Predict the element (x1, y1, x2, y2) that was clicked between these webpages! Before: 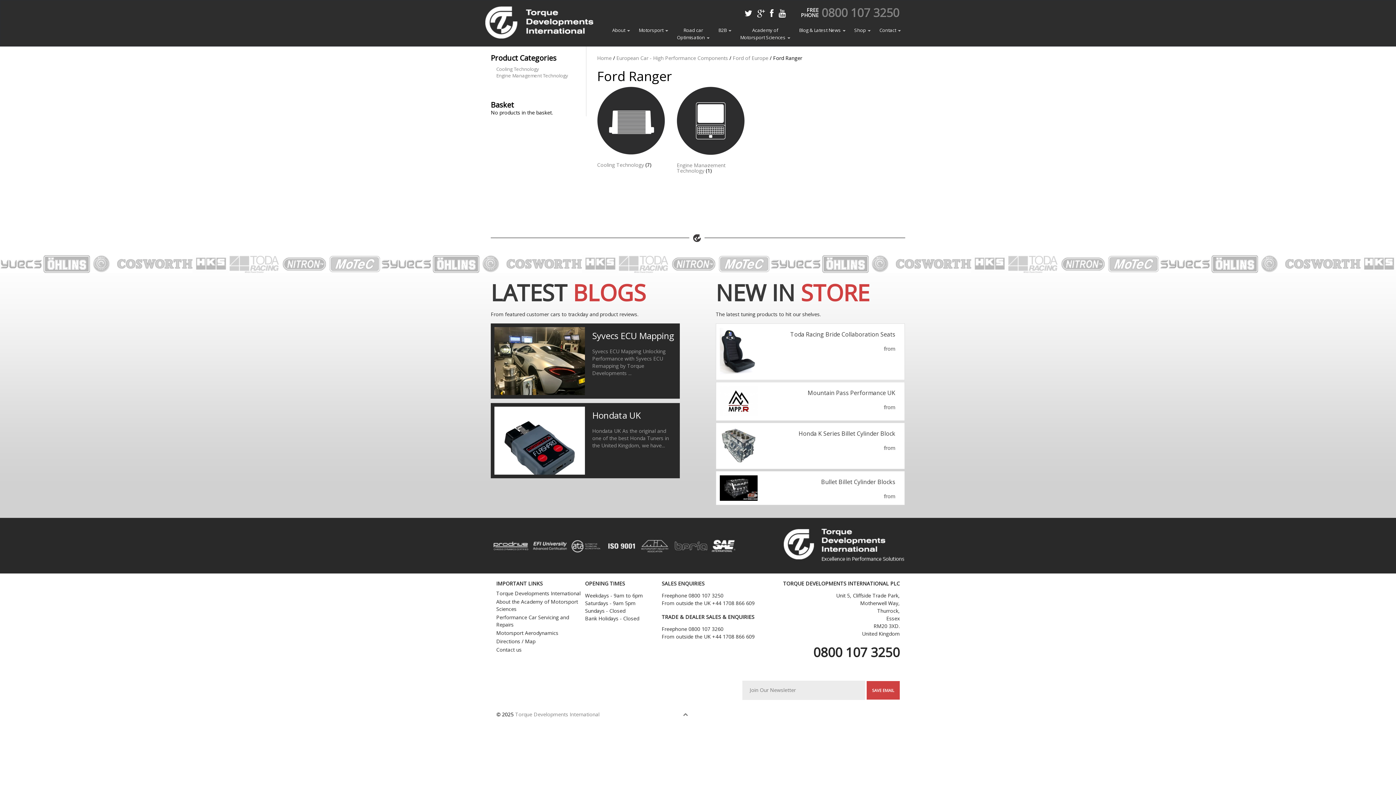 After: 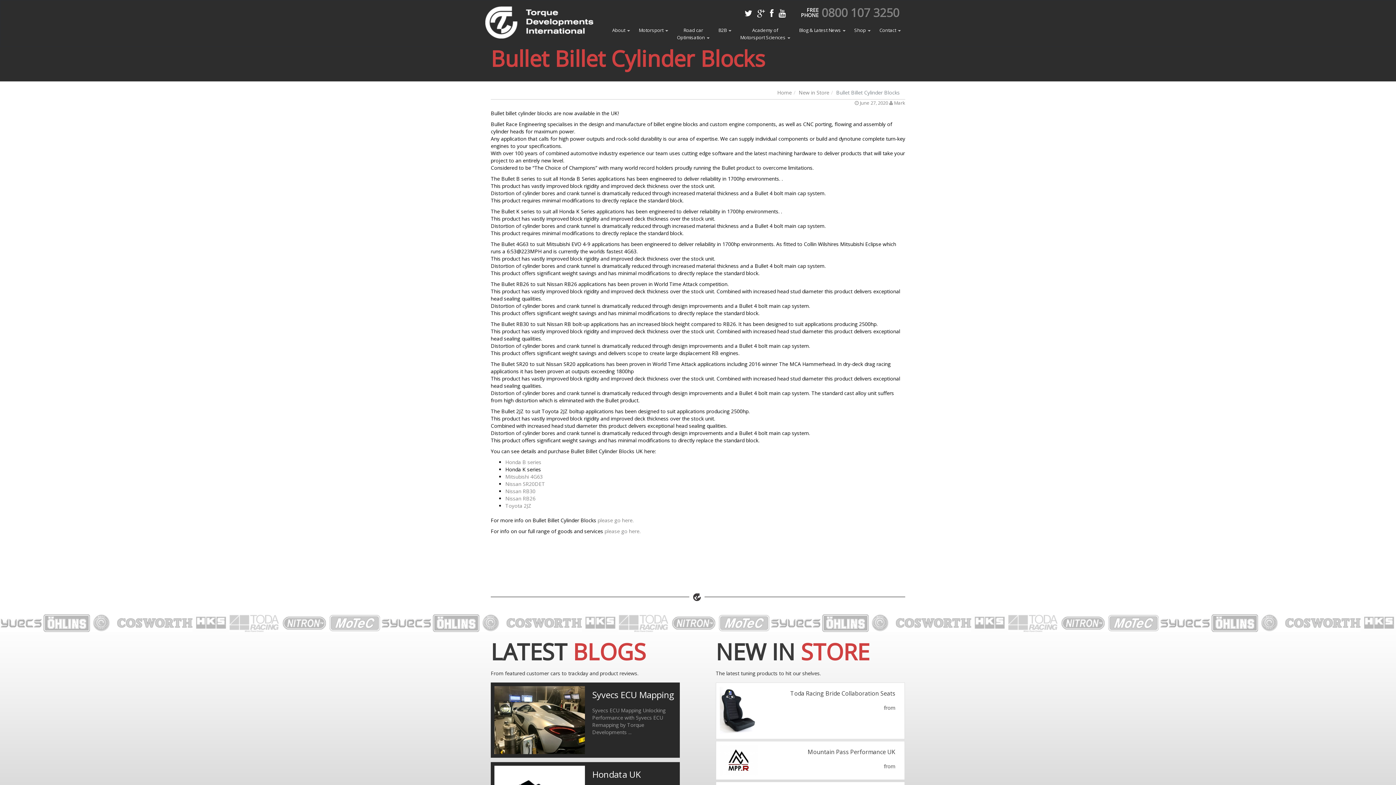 Action: bbox: (821, 478, 895, 486) label: Bullet Billet Cylinder Blocks